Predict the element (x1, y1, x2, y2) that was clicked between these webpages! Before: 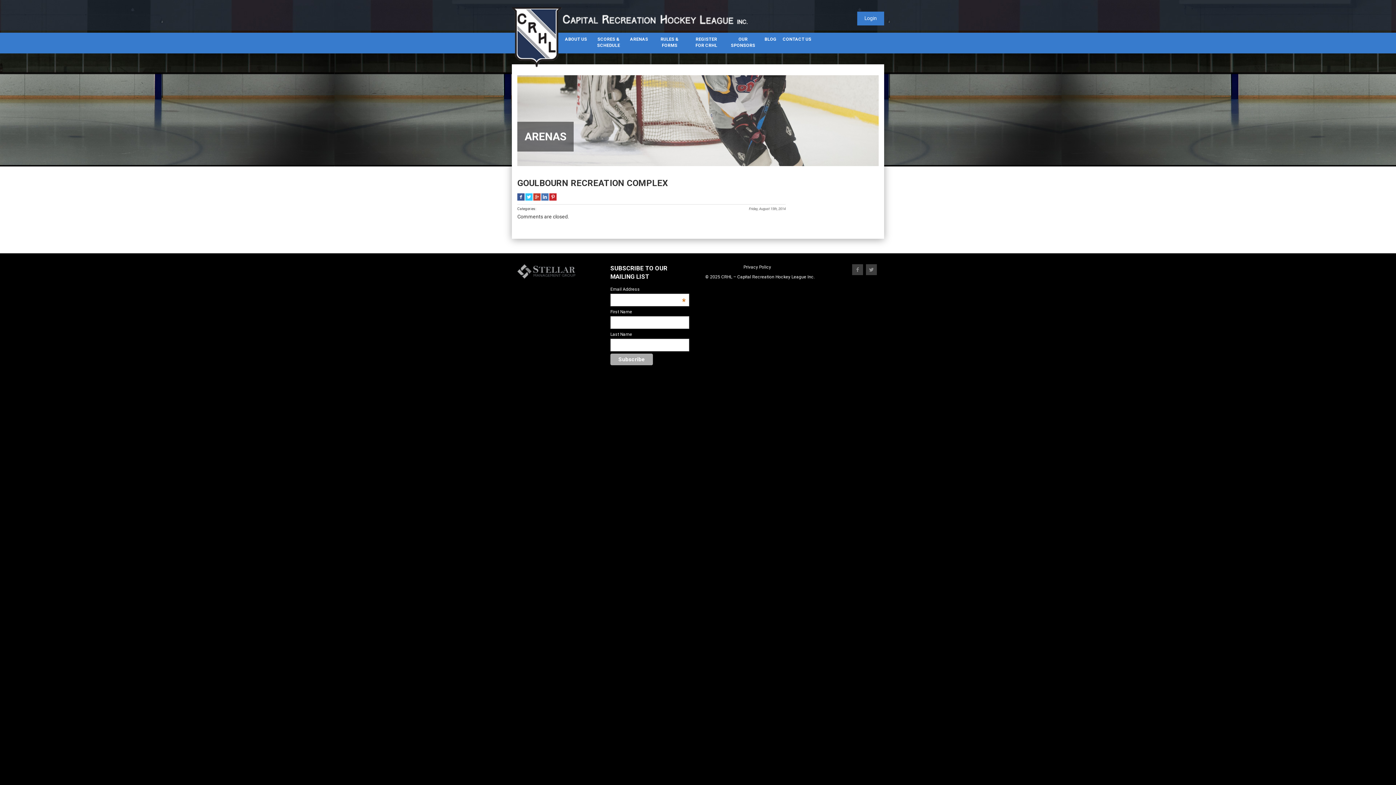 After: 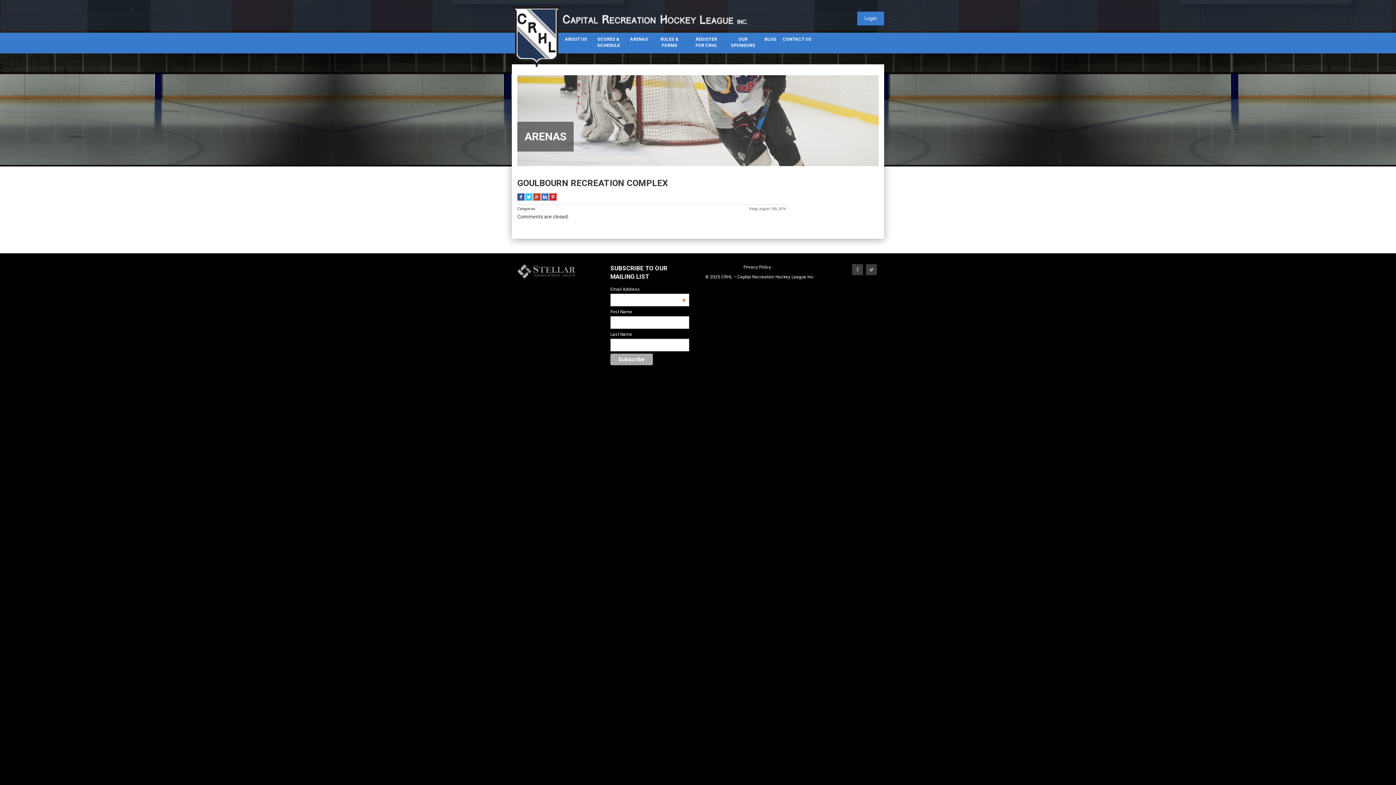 Action: bbox: (533, 193, 540, 200)